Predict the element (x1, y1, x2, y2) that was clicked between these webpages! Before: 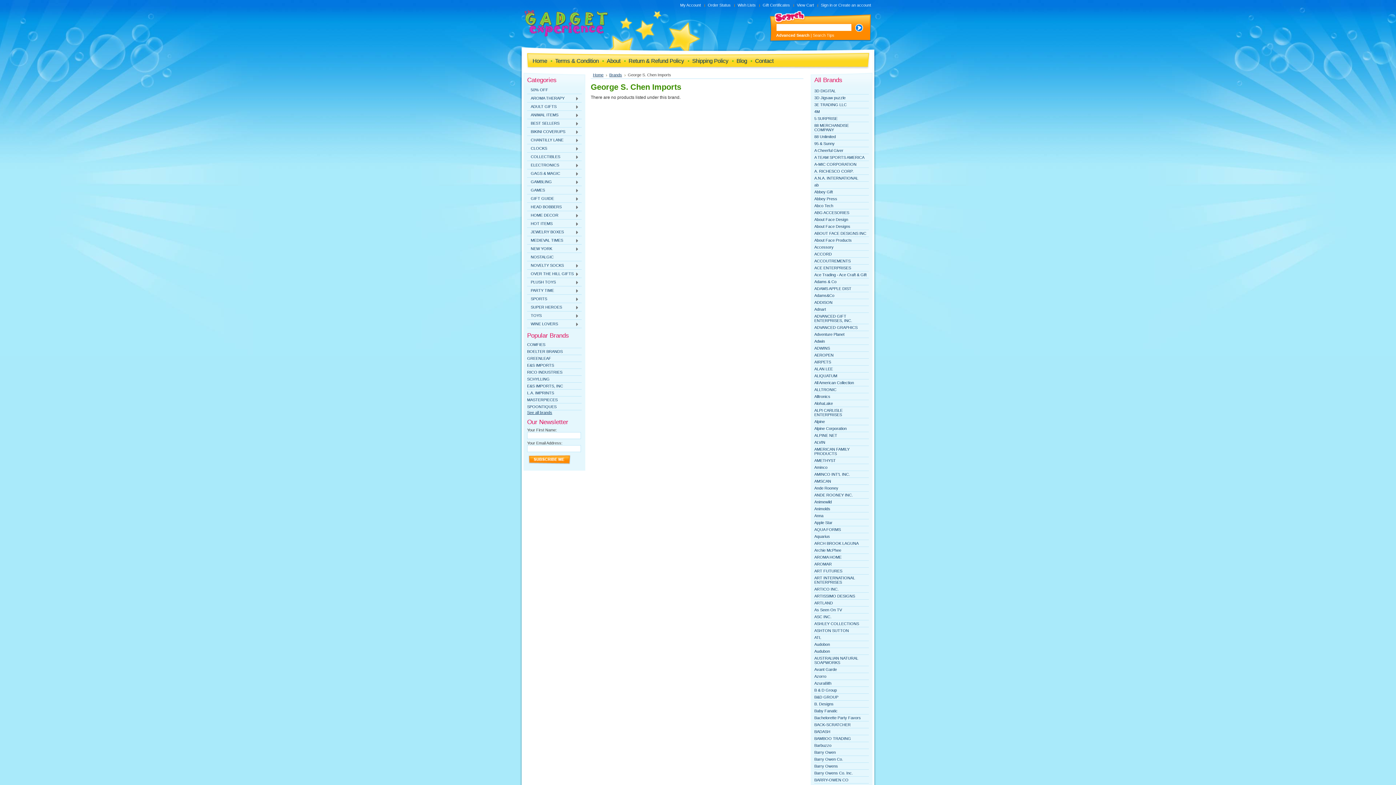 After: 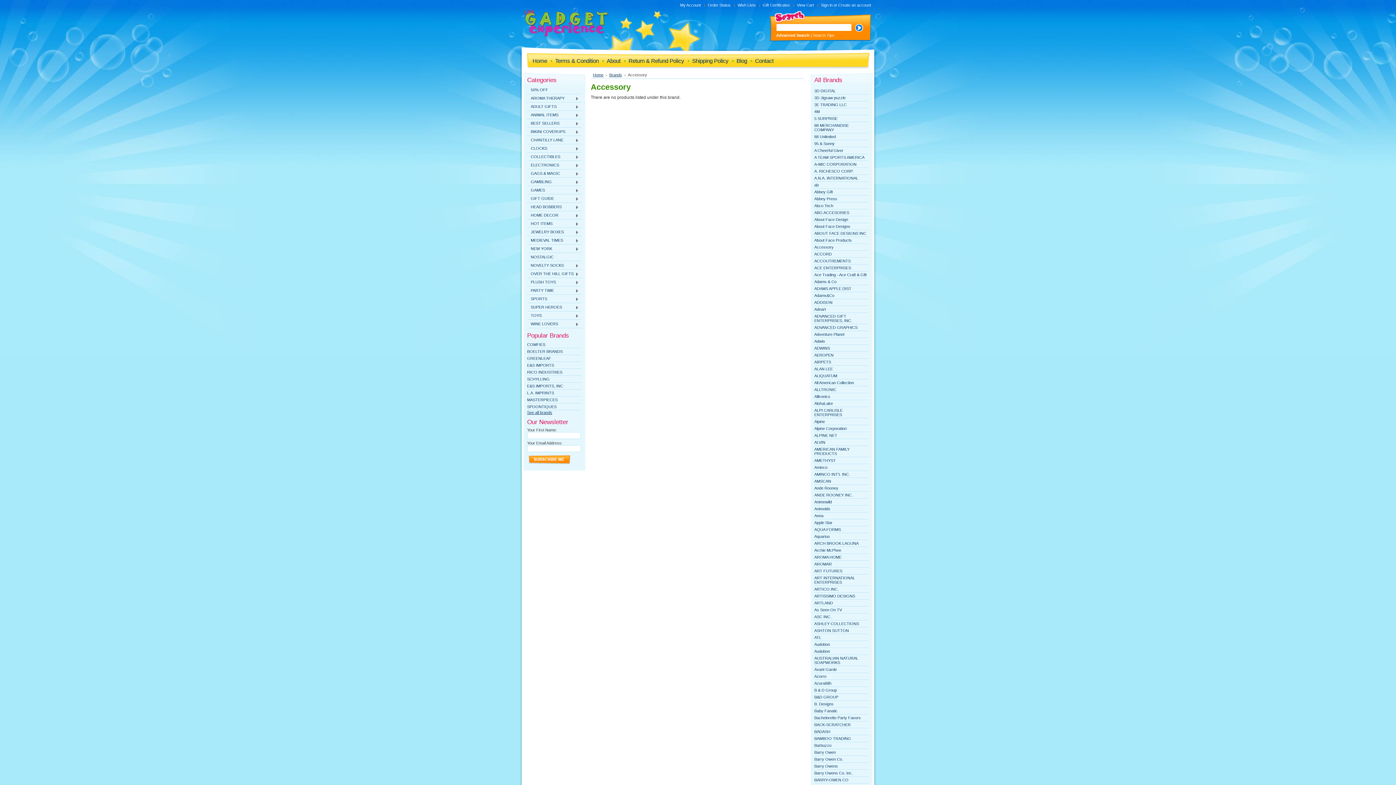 Action: label: Accessory bbox: (814, 245, 833, 249)